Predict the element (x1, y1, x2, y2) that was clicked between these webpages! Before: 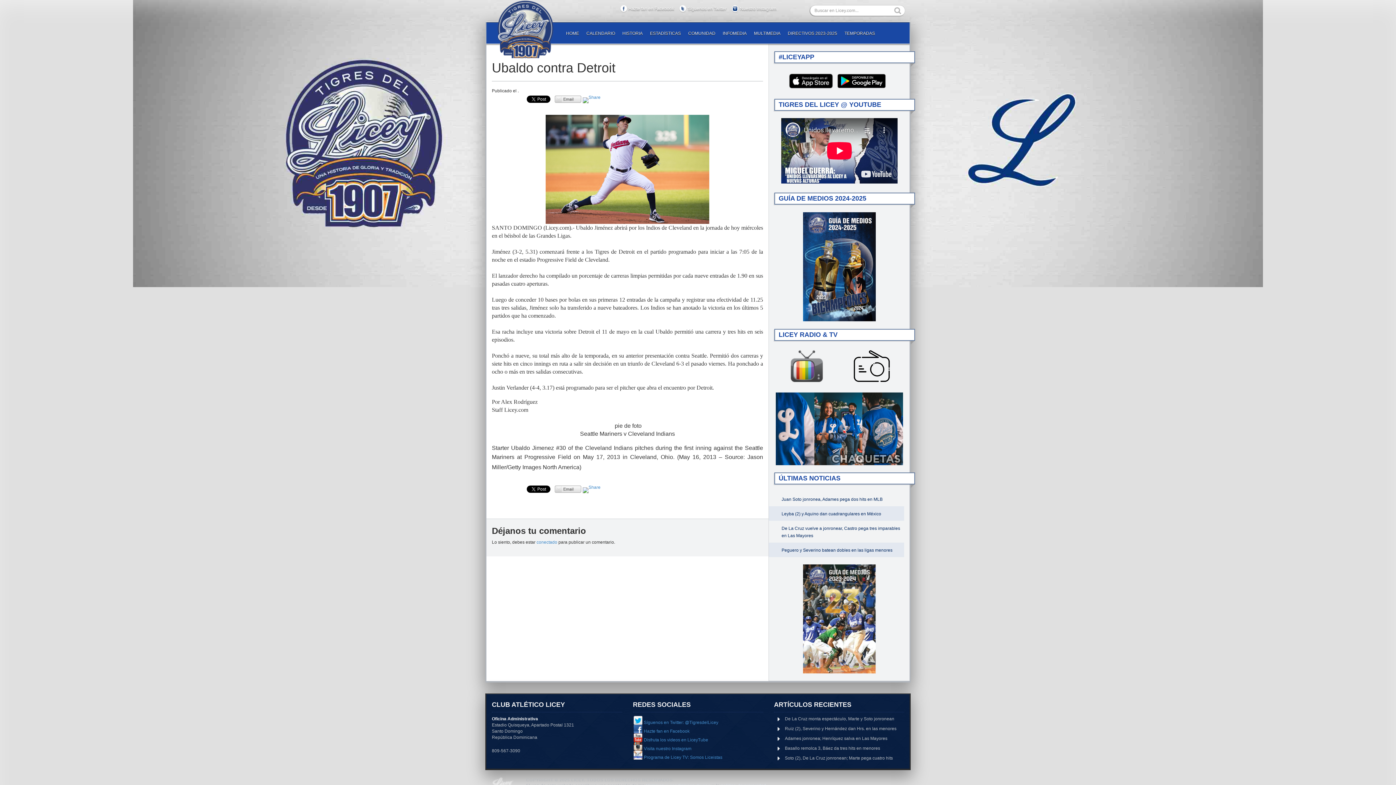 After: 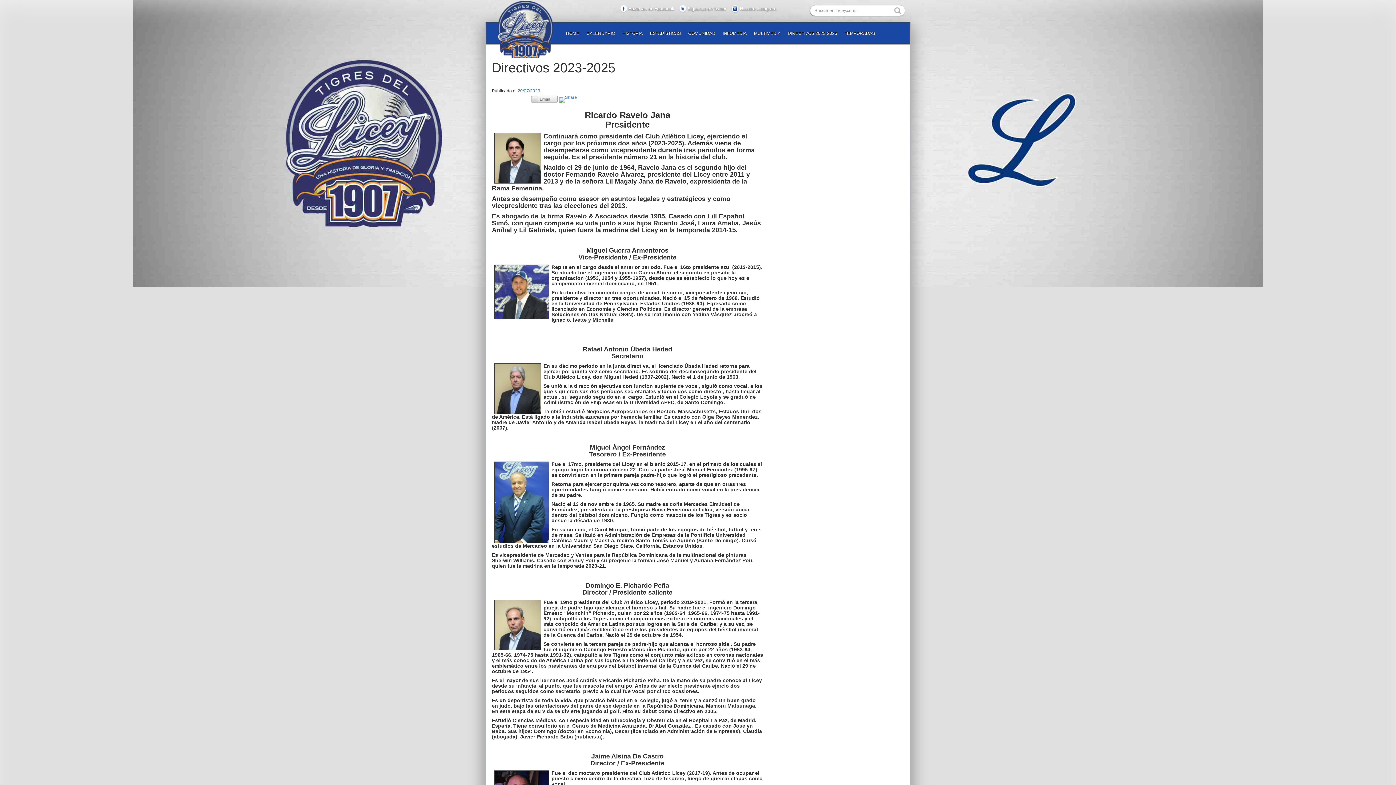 Action: label: DIRECTIVOS 2023-2025 bbox: (784, 22, 841, 42)